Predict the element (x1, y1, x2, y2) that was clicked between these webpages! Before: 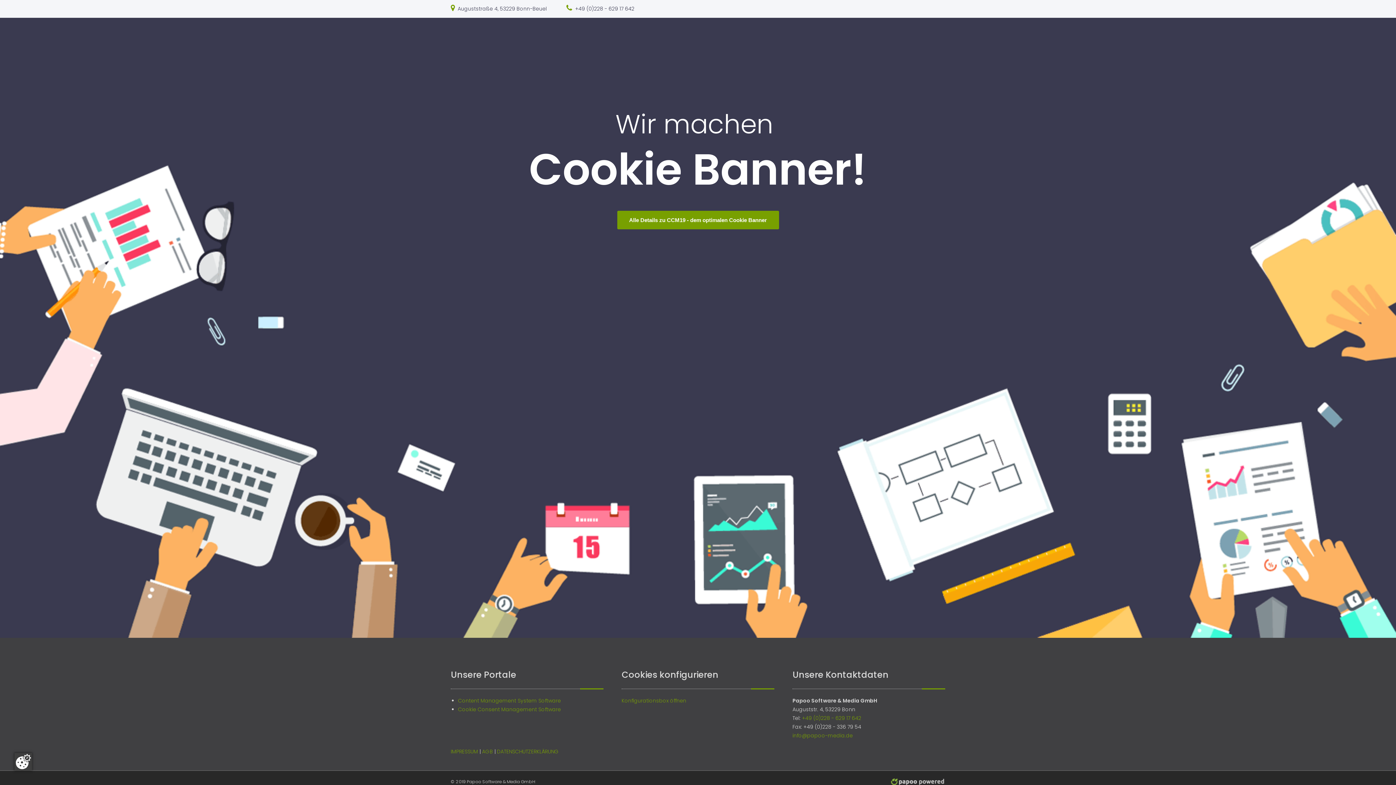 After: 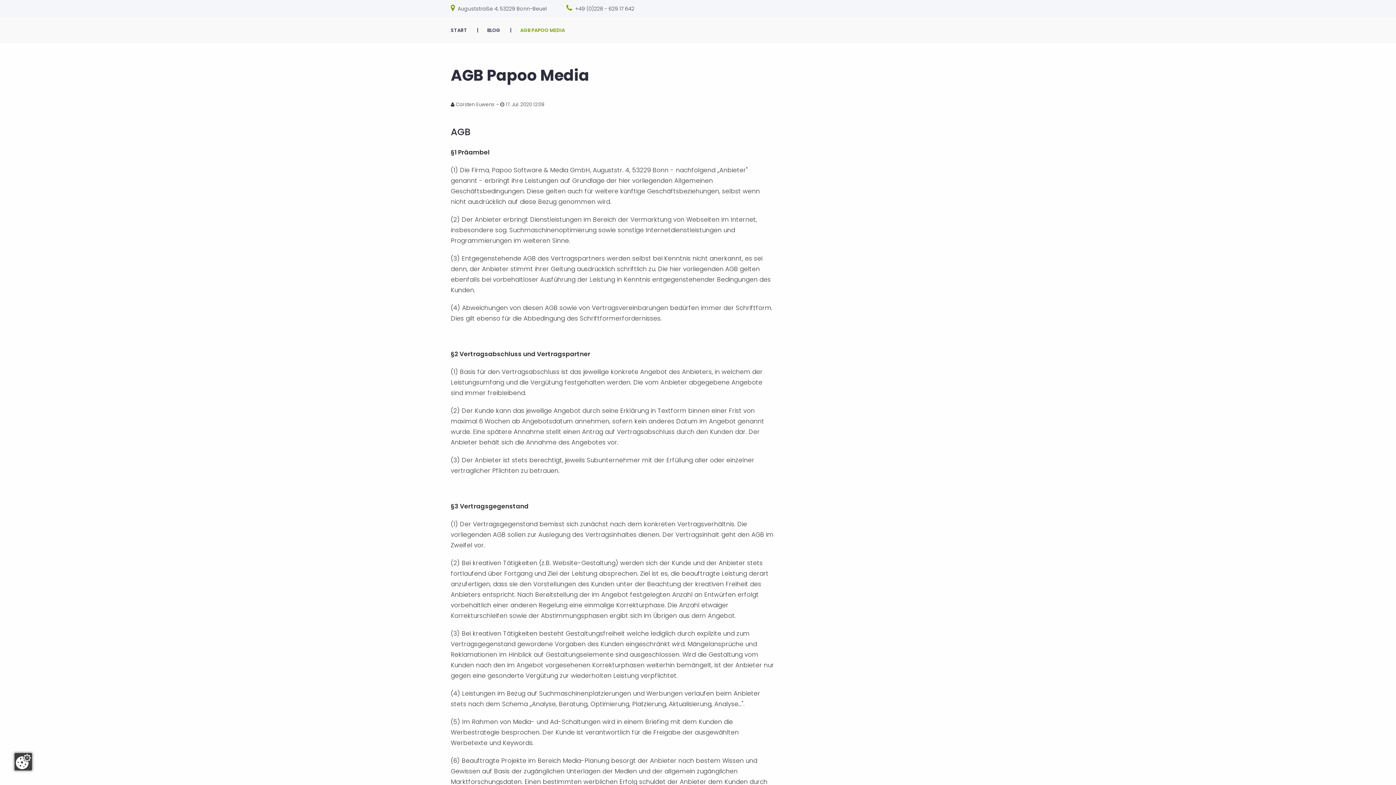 Action: label: AGB bbox: (482, 748, 493, 755)